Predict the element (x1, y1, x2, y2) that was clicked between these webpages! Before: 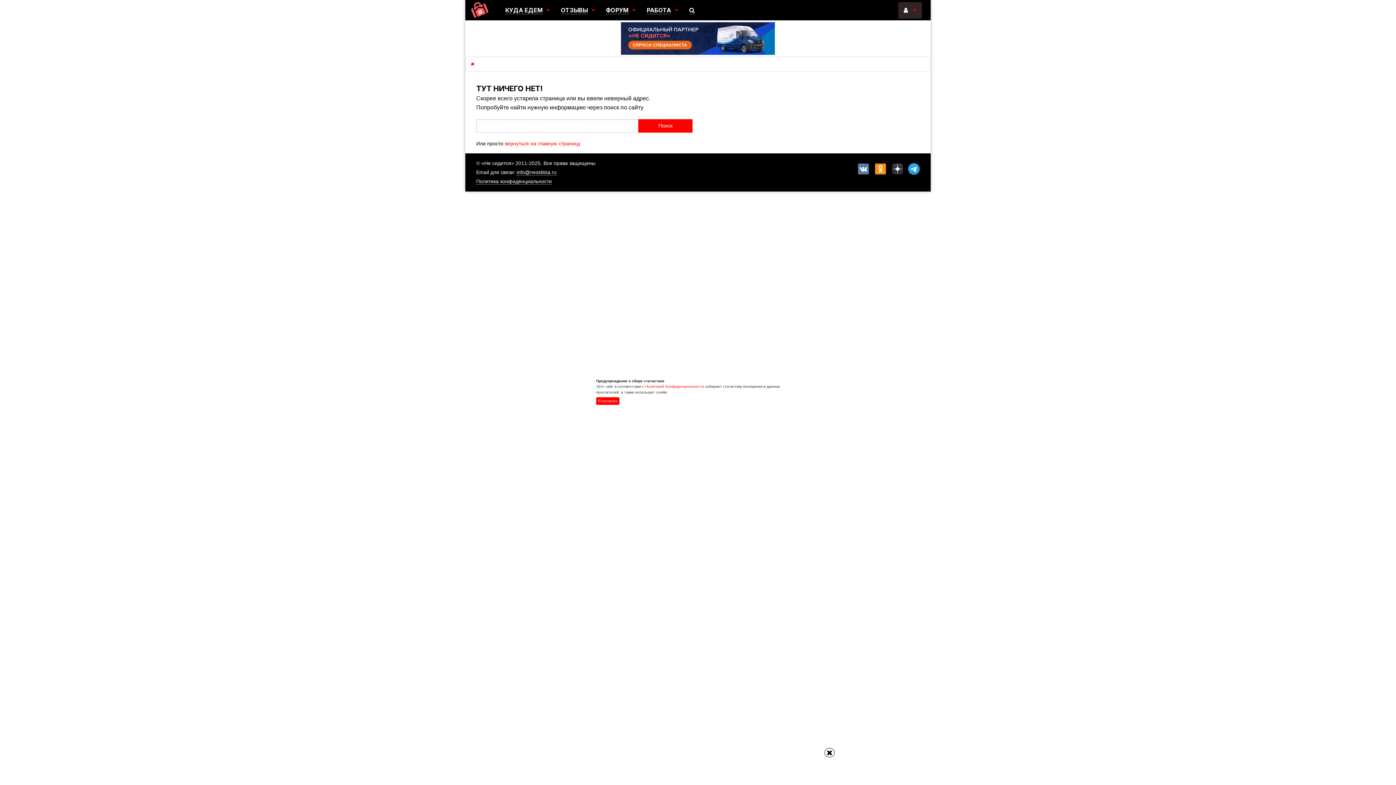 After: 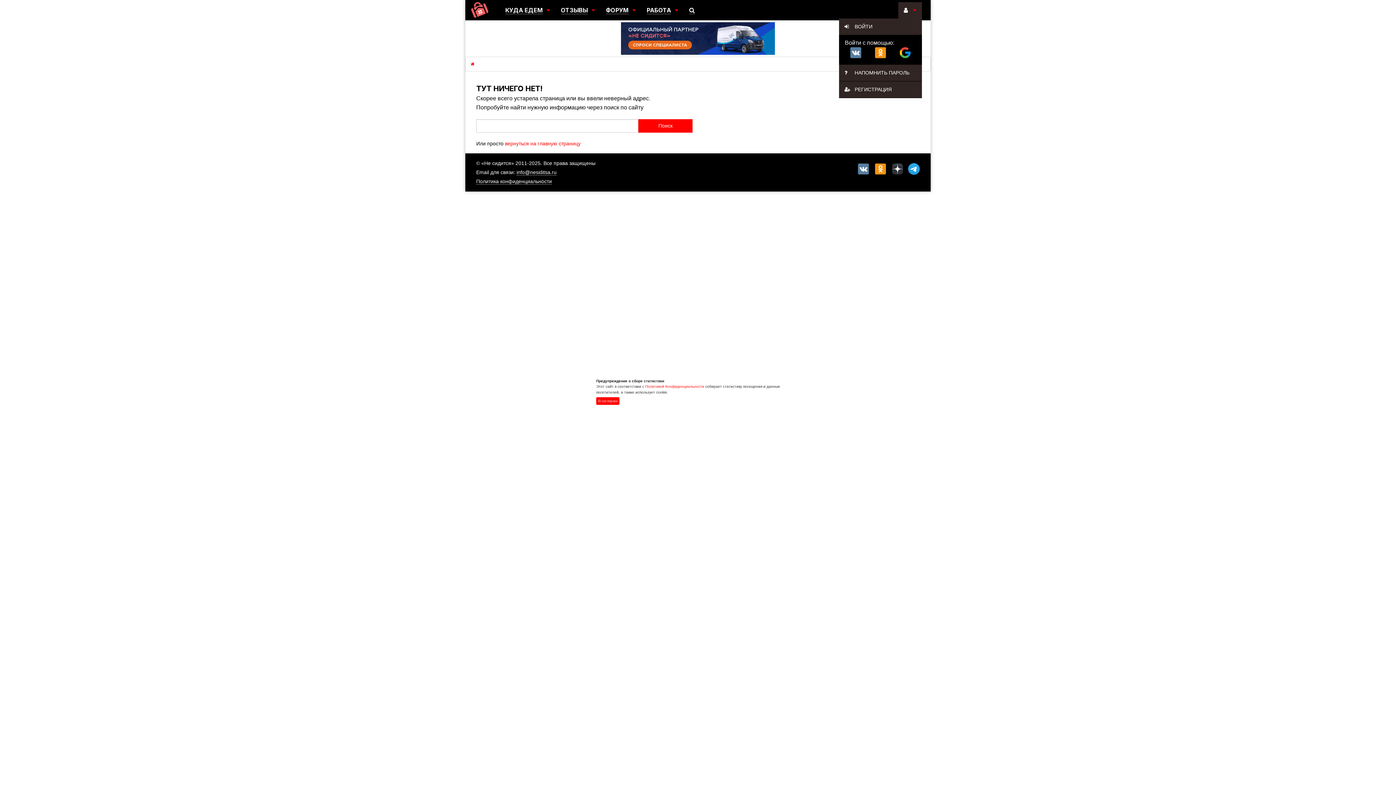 Action: label:   bbox: (898, 2, 922, 18)